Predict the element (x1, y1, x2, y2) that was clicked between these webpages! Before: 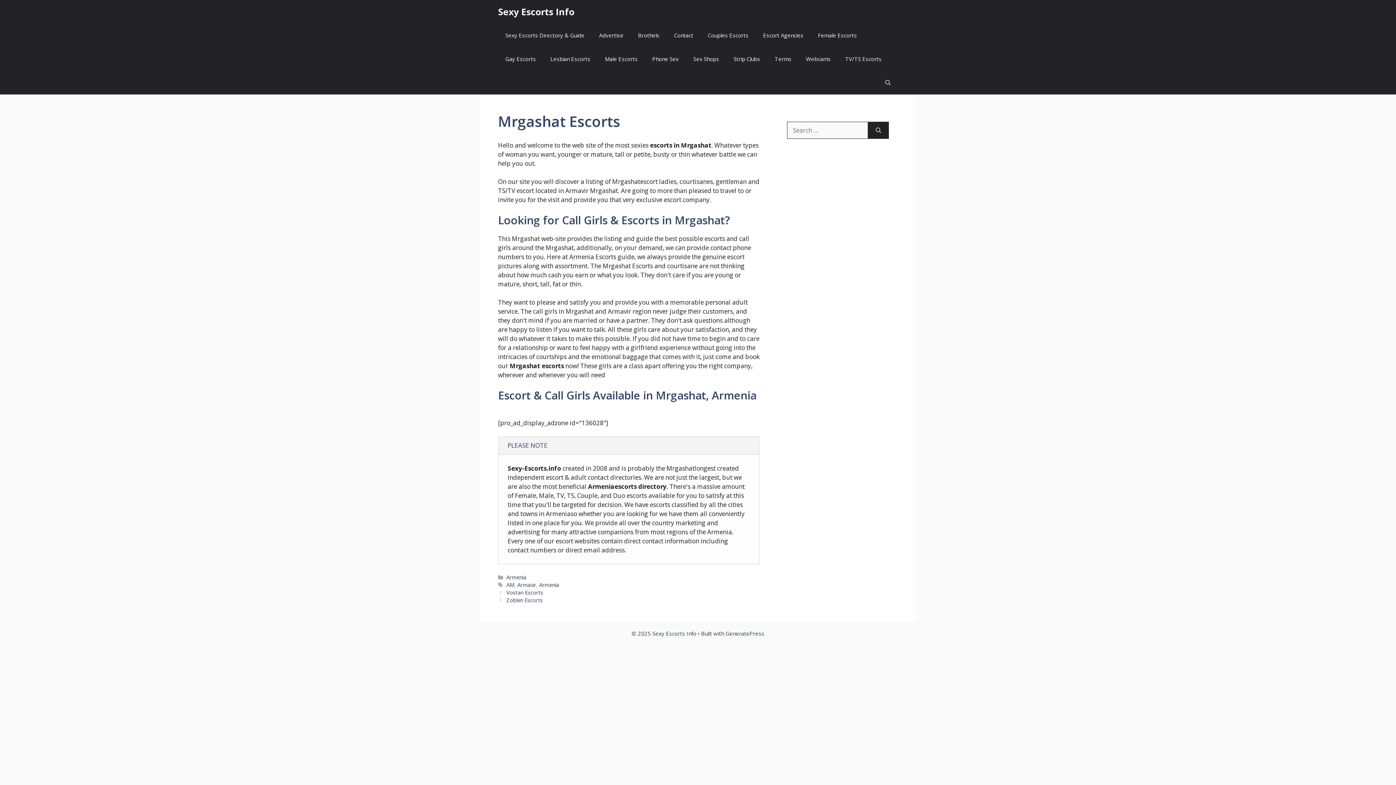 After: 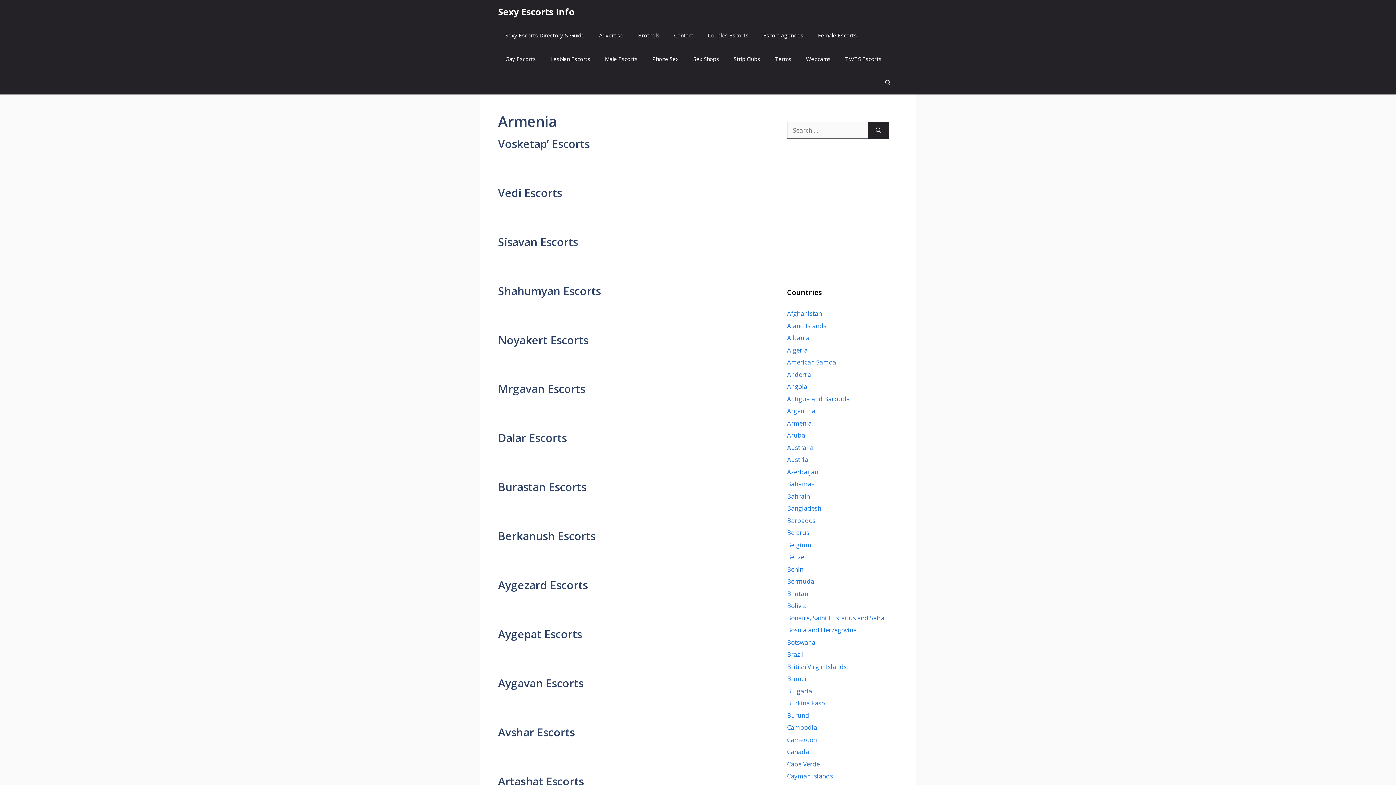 Action: label: Armenia bbox: (539, 581, 559, 588)